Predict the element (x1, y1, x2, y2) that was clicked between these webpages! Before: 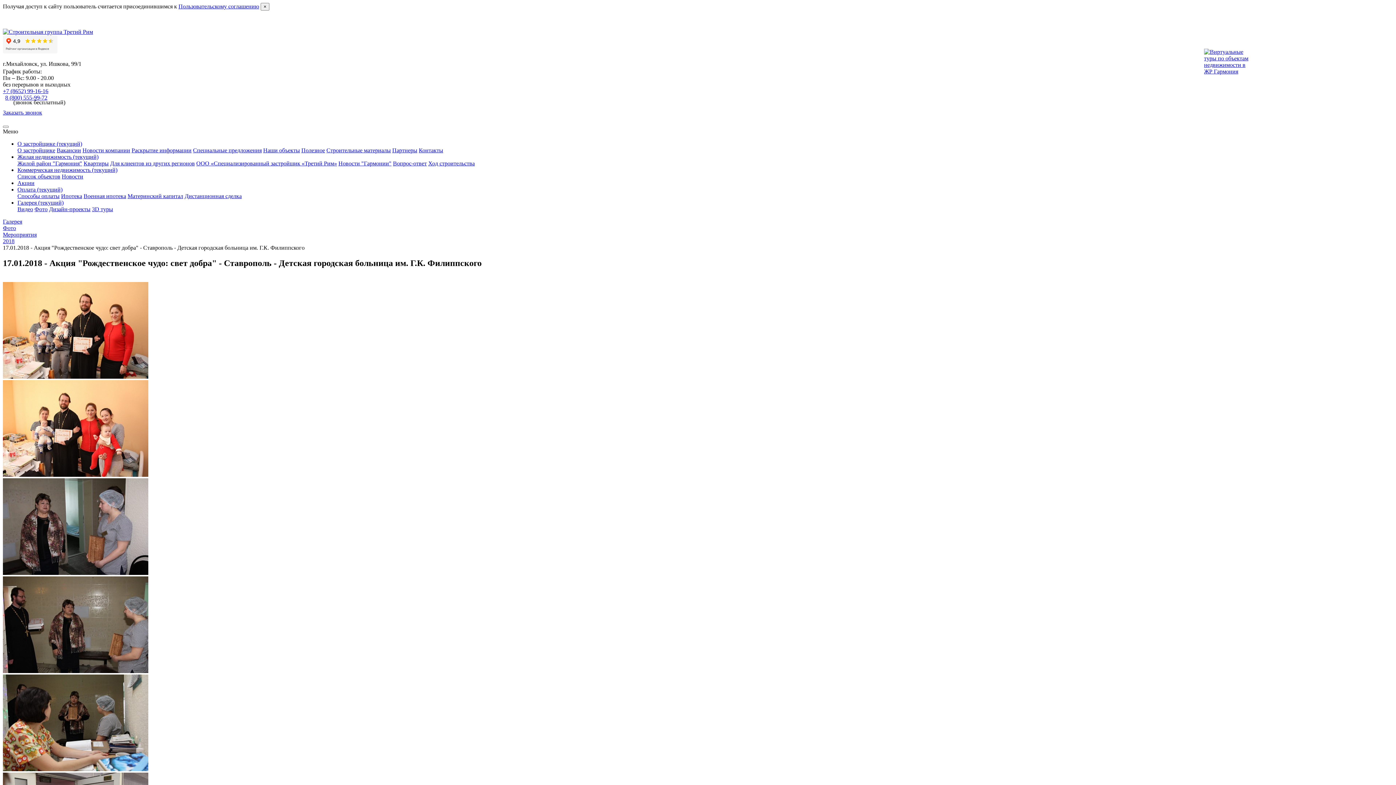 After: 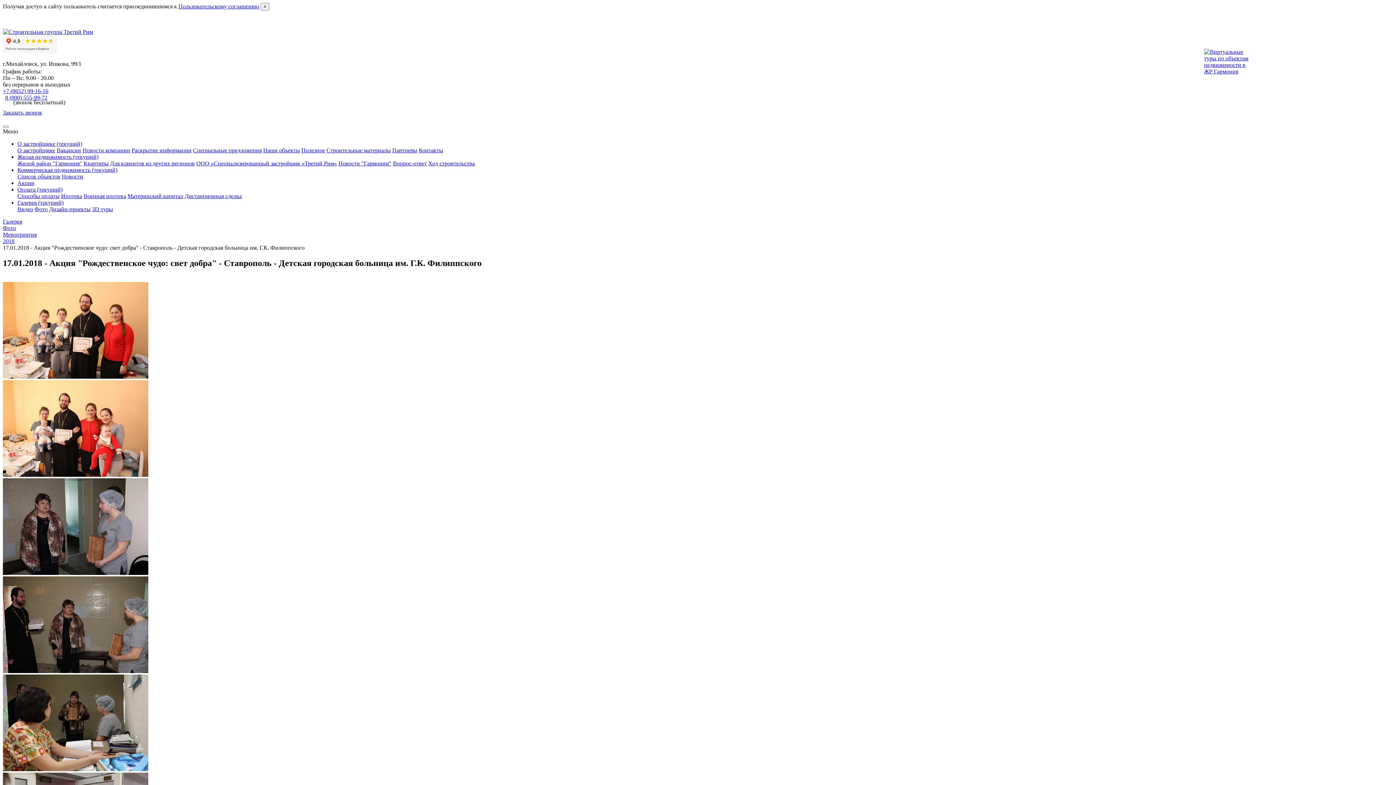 Action: label: Пользовательскому соглашению bbox: (178, 3, 259, 9)